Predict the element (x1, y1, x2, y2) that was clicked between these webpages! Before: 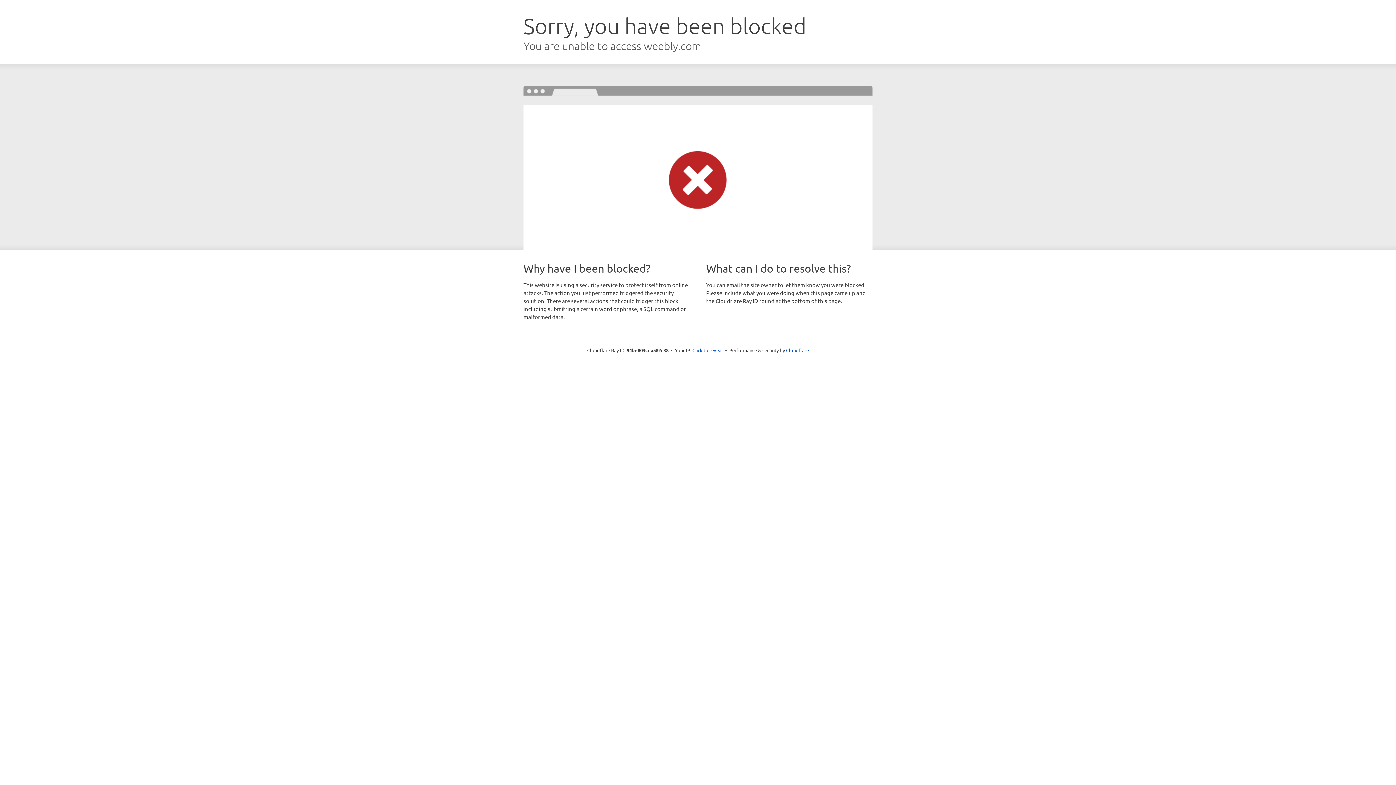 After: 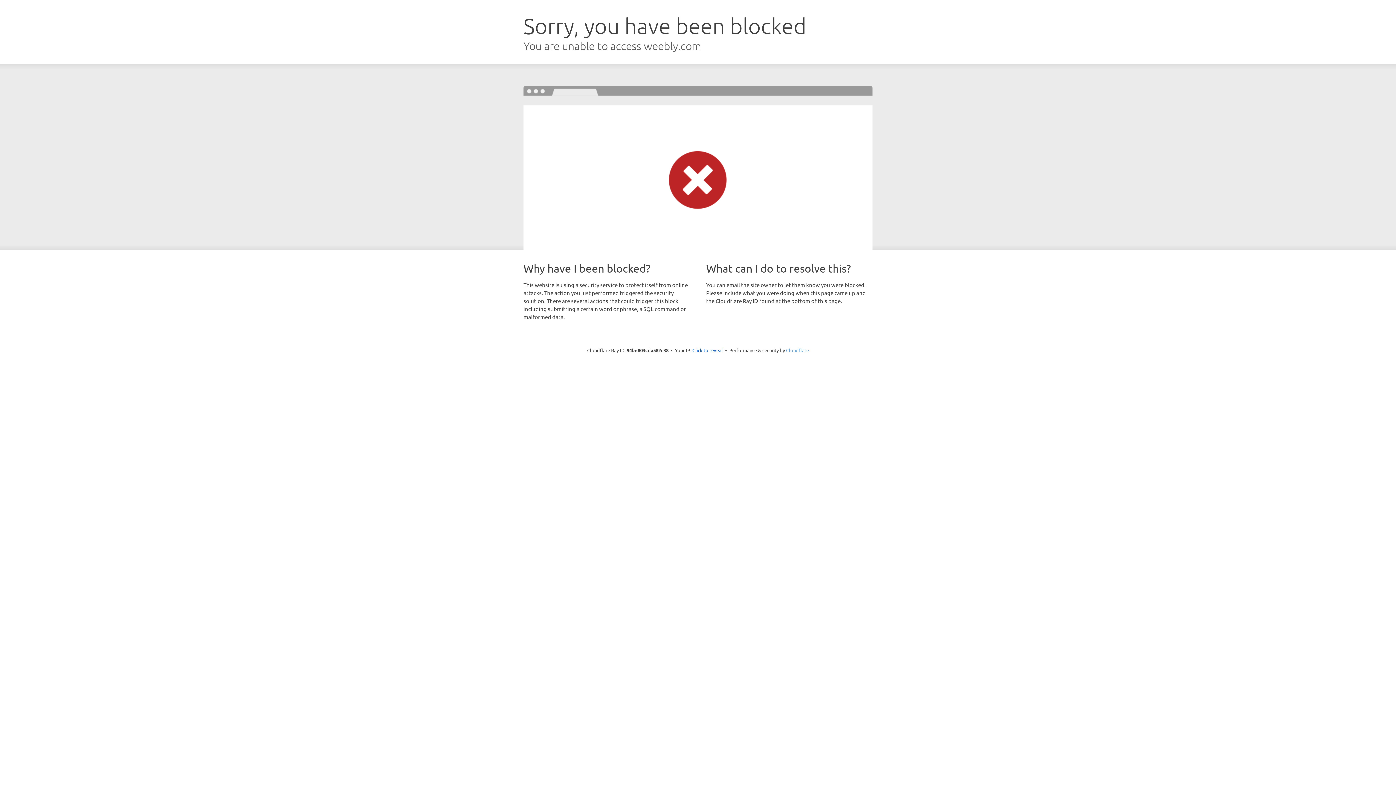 Action: bbox: (786, 347, 809, 353) label: Cloudflare